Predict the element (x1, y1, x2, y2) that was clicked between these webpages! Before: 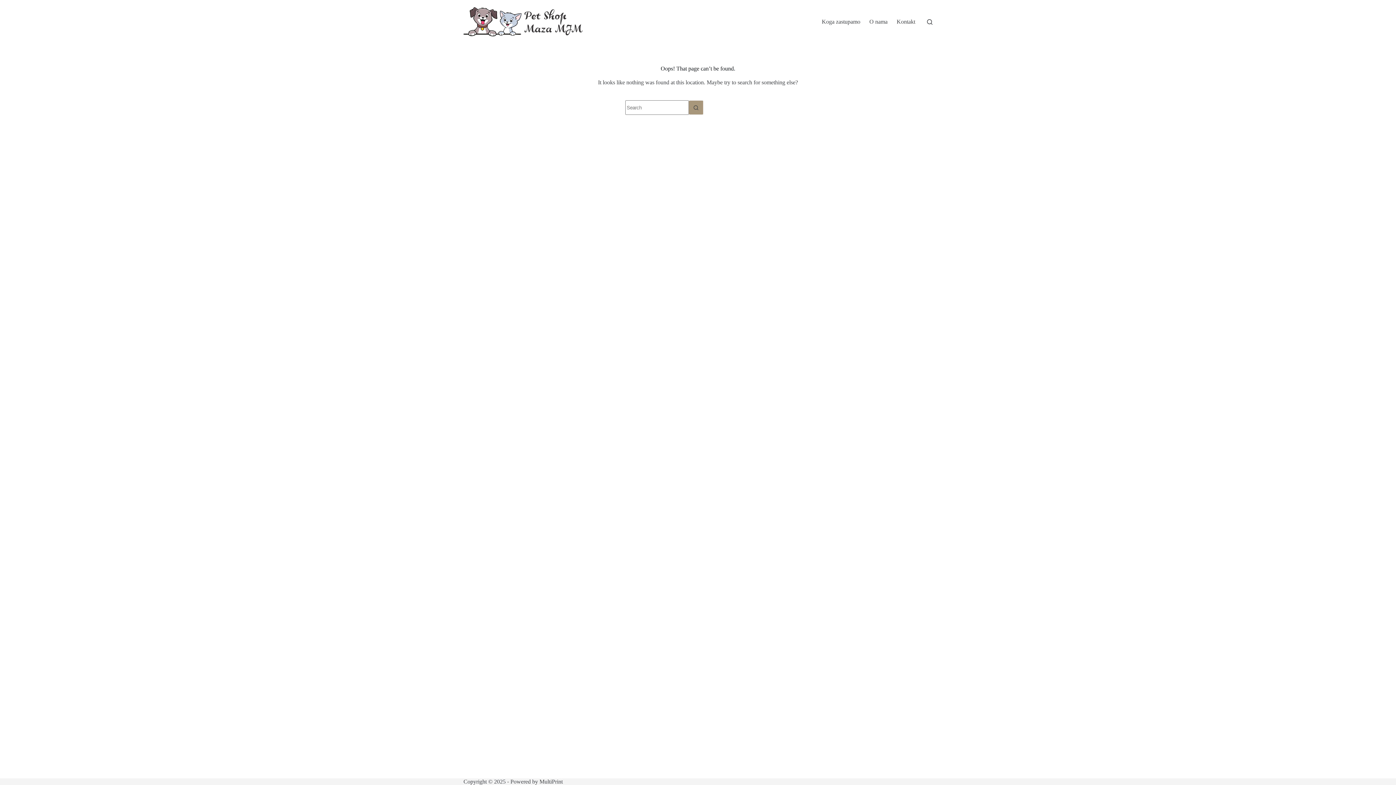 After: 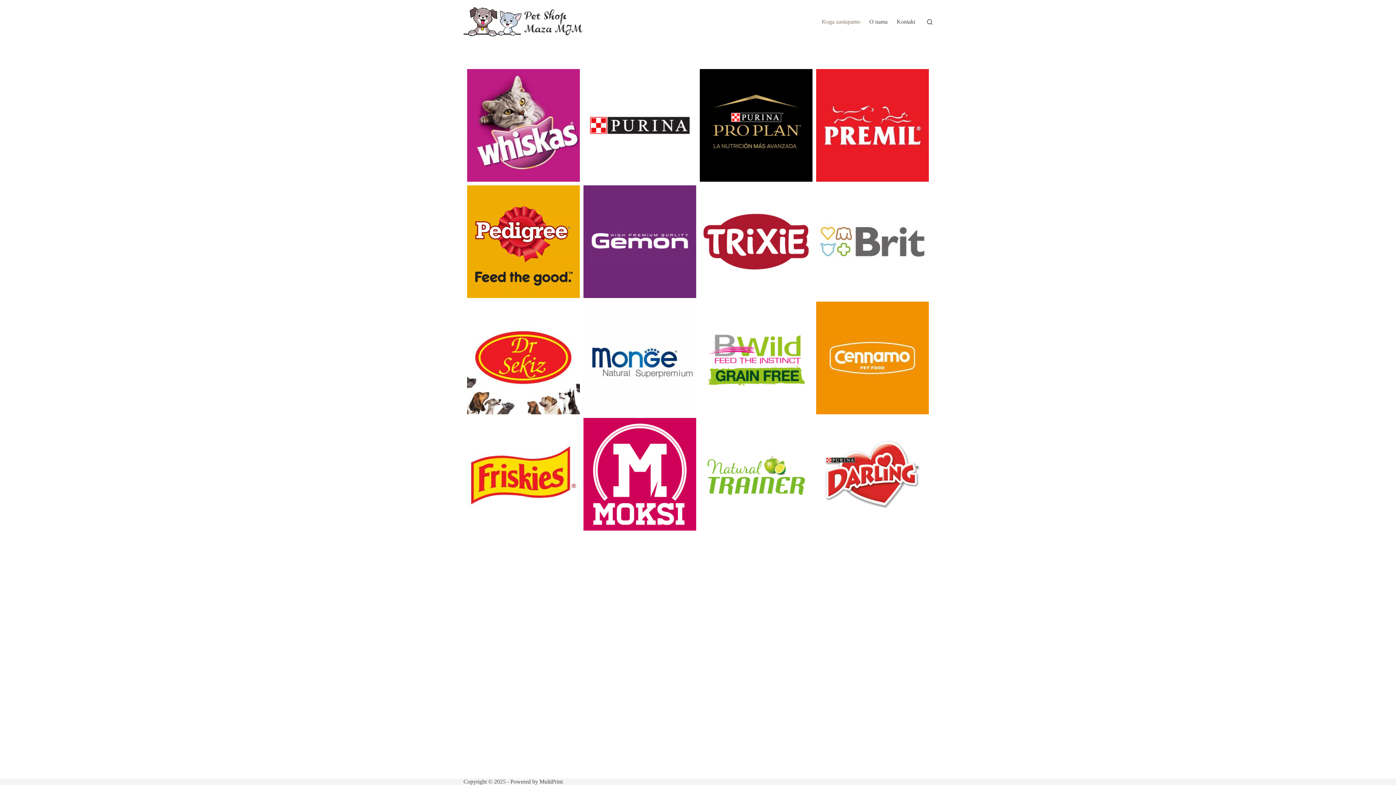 Action: label: Koga zastupamo bbox: (817, 0, 865, 43)